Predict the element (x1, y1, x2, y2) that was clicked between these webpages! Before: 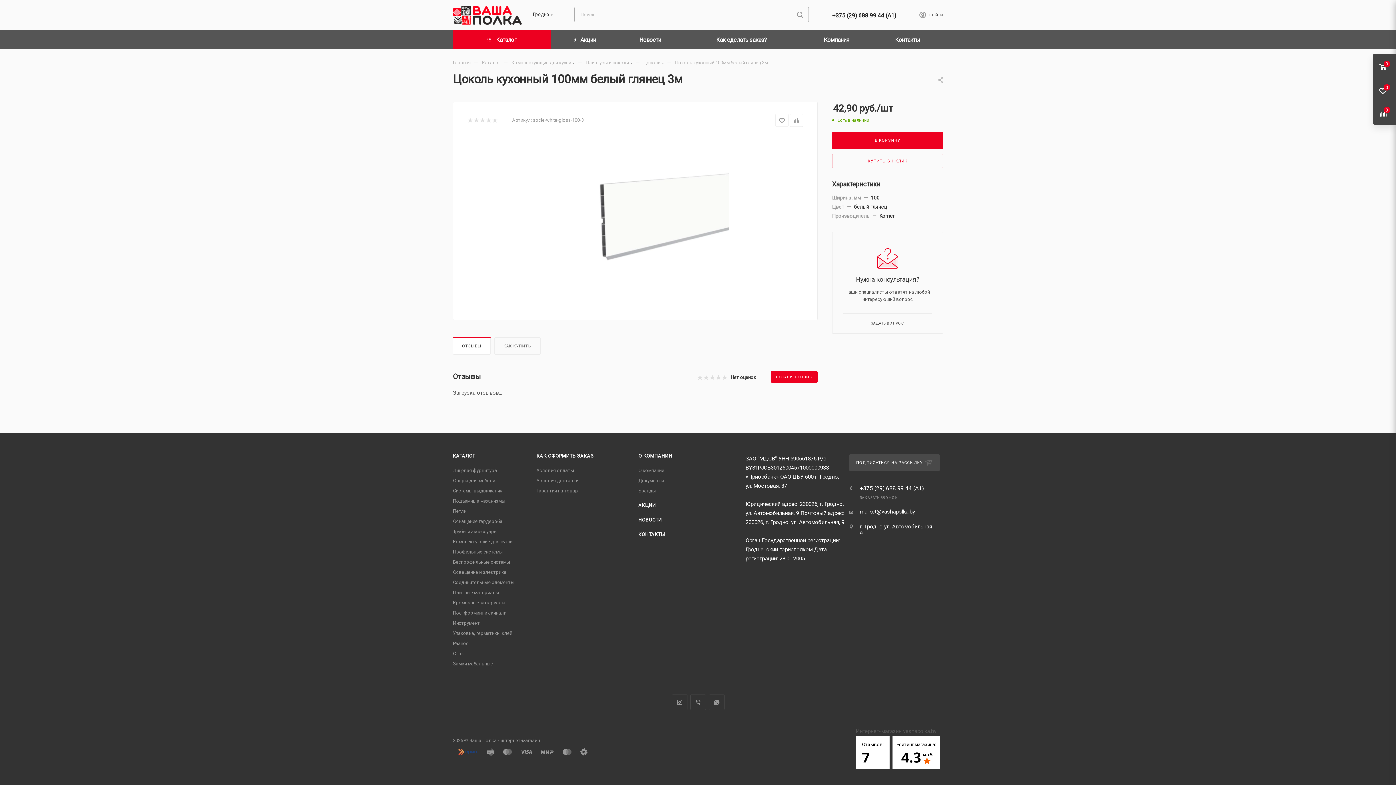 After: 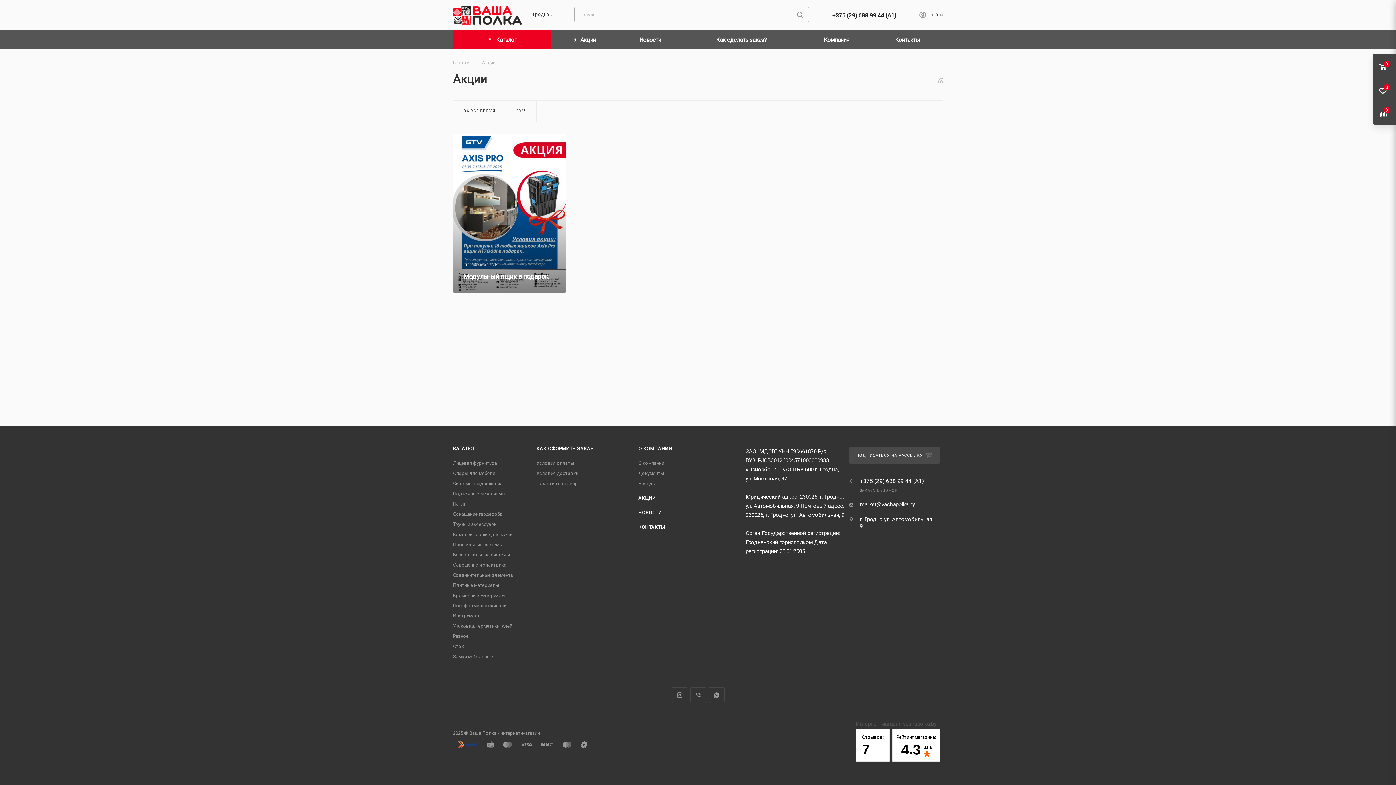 Action: bbox: (550, 29, 618, 49) label:  Акции